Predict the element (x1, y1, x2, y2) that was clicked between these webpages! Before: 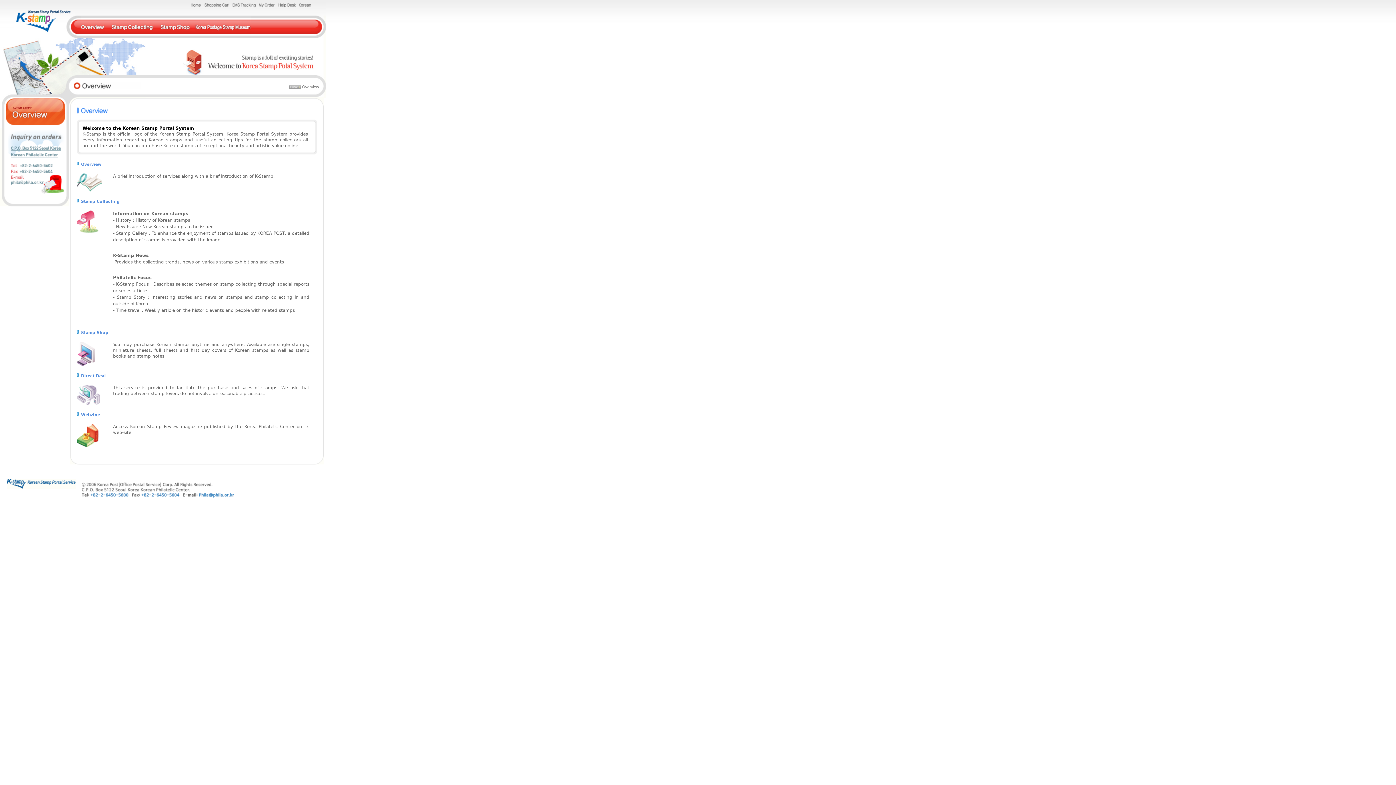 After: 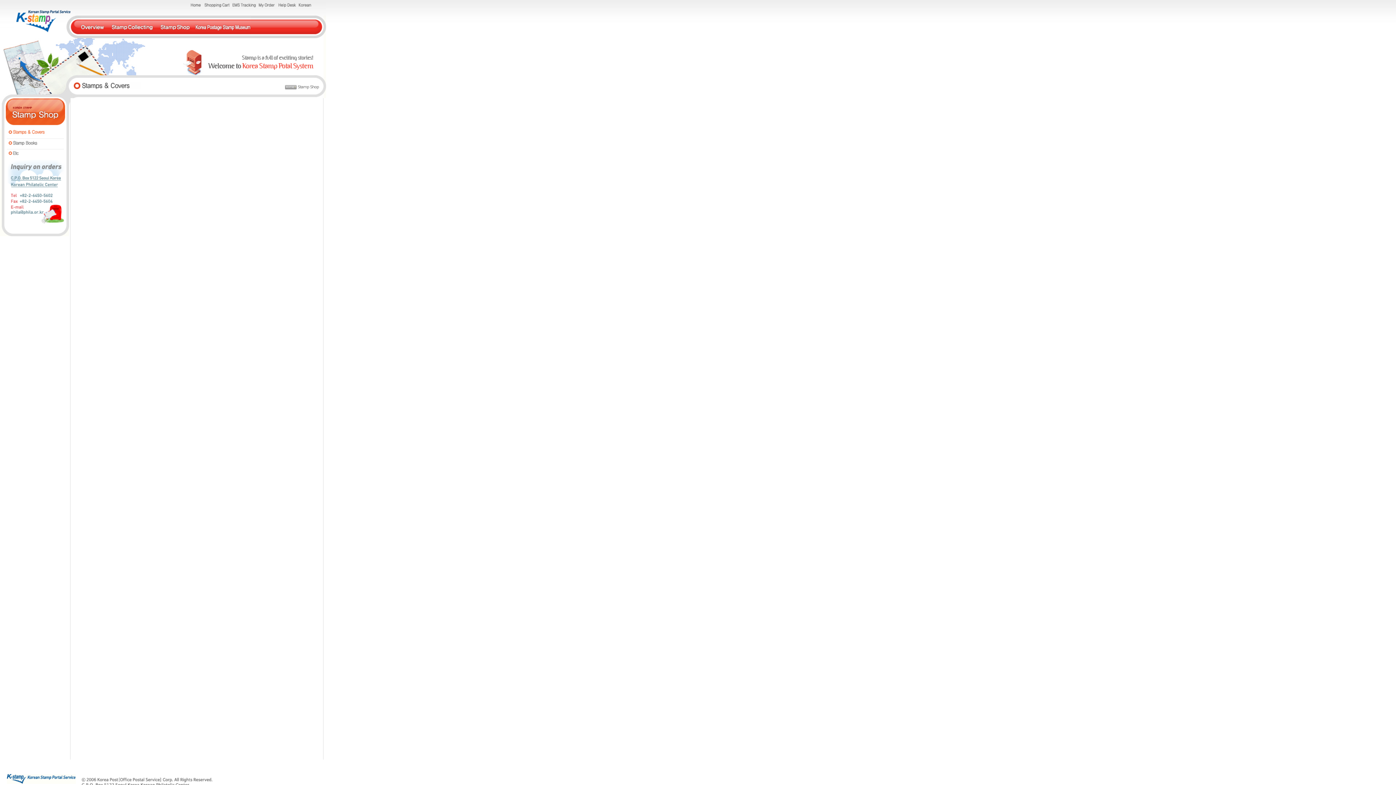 Action: bbox: (157, 34, 195, 39)